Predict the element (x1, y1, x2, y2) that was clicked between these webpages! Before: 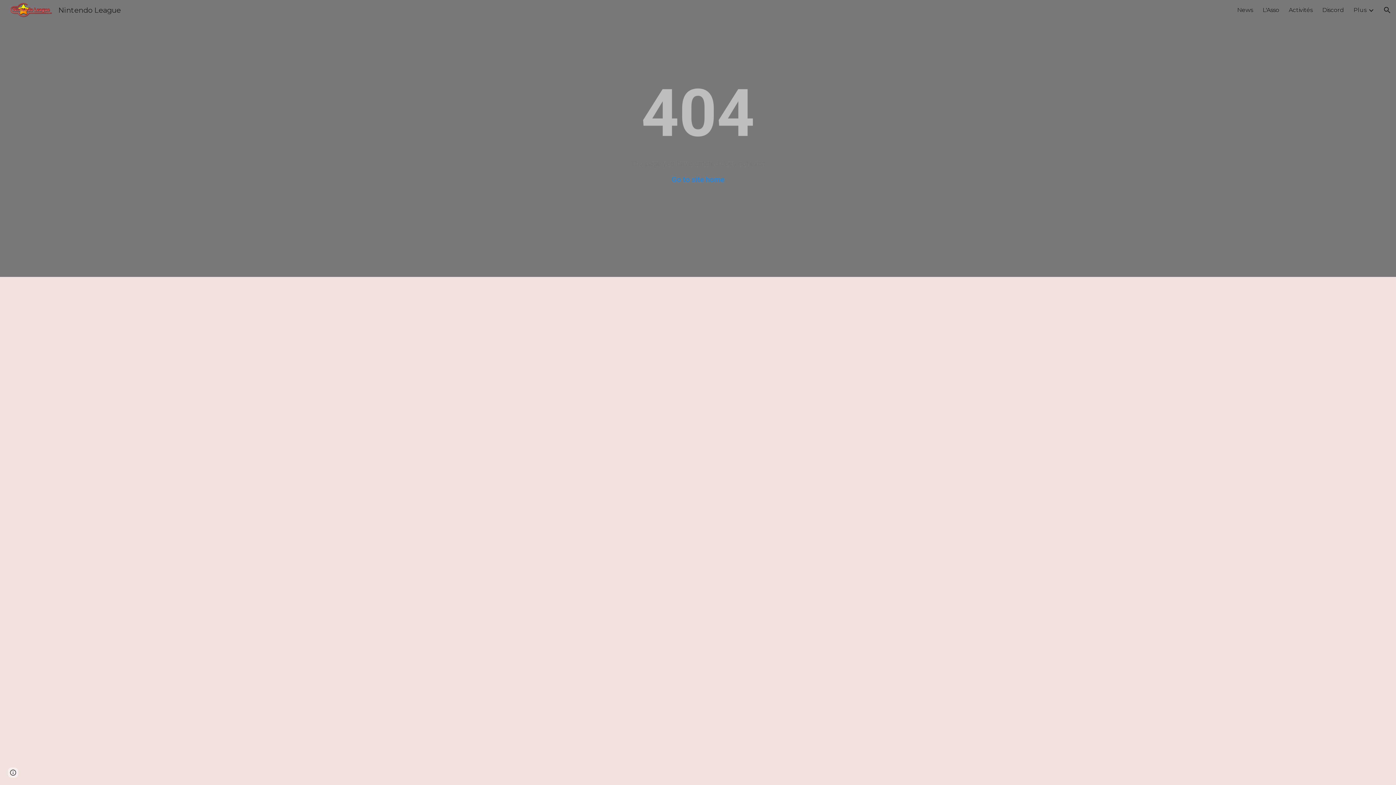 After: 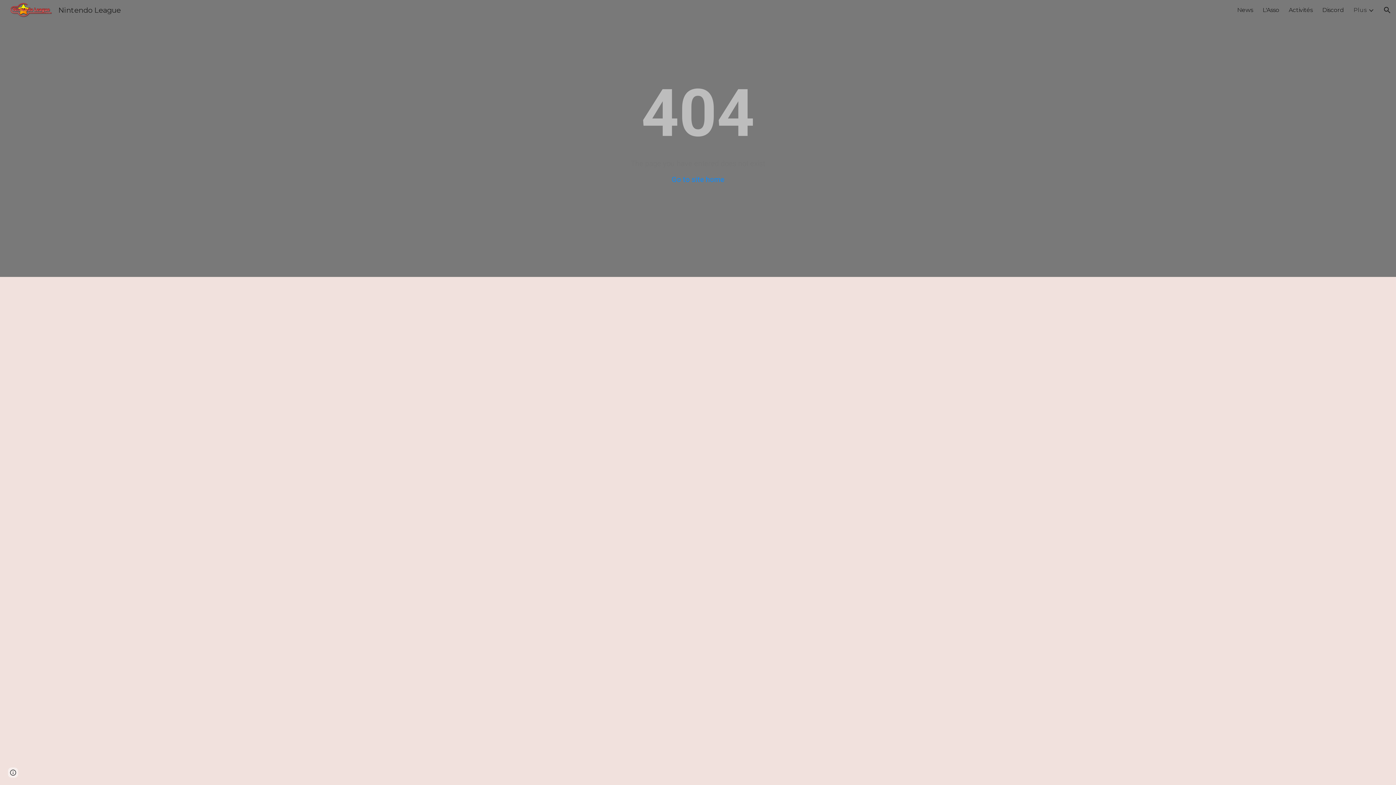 Action: label: Plus bbox: (1353, 6, 1366, 13)